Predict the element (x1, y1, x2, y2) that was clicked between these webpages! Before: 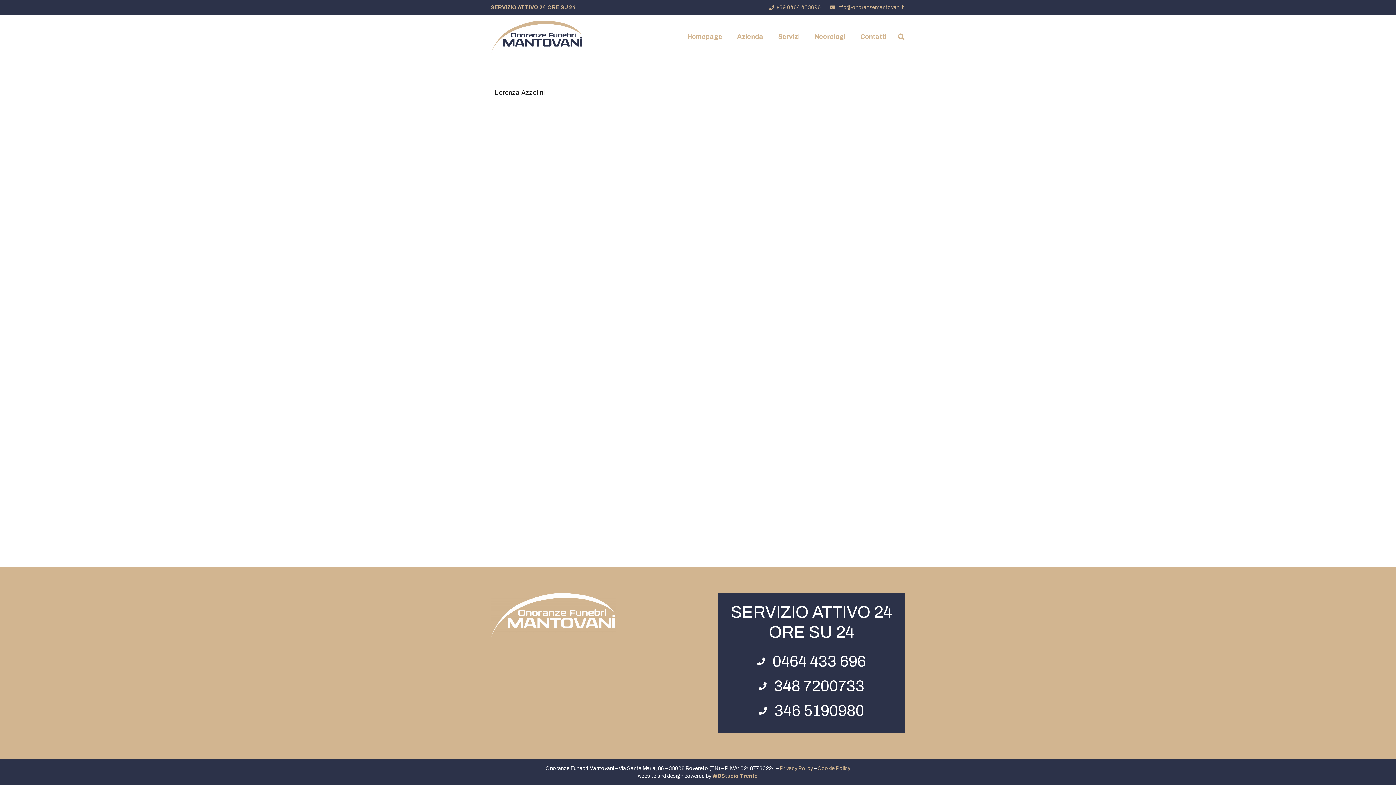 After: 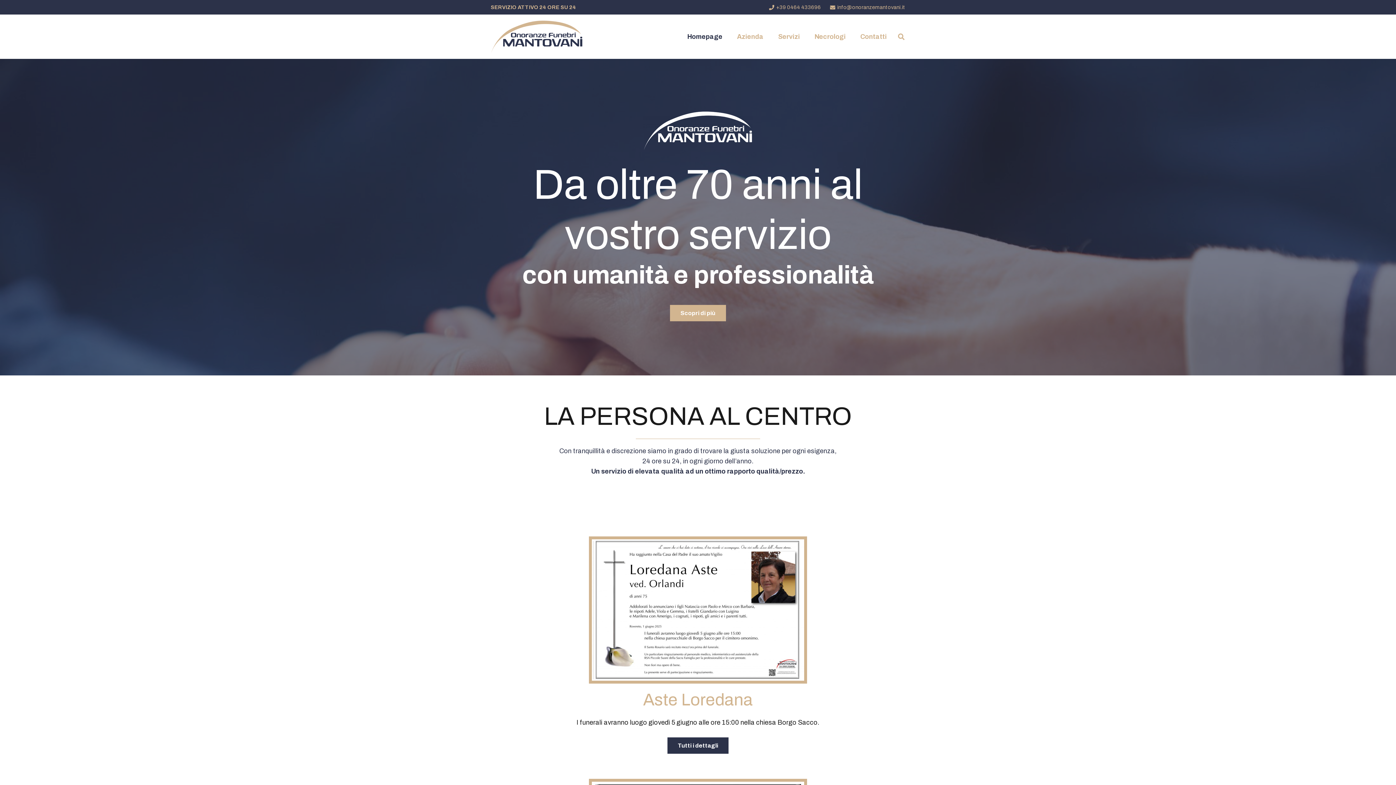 Action: label: Link bbox: (490, 20, 582, 53)